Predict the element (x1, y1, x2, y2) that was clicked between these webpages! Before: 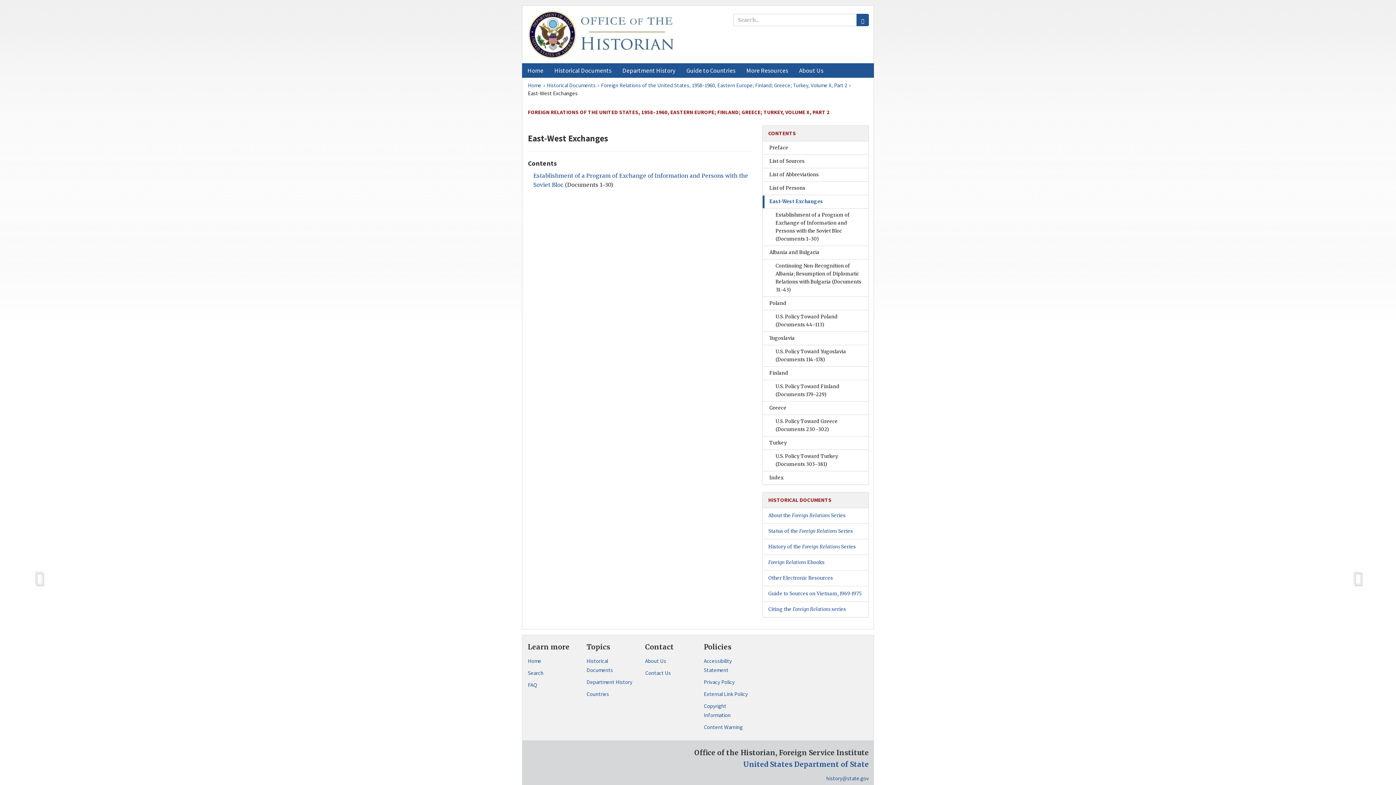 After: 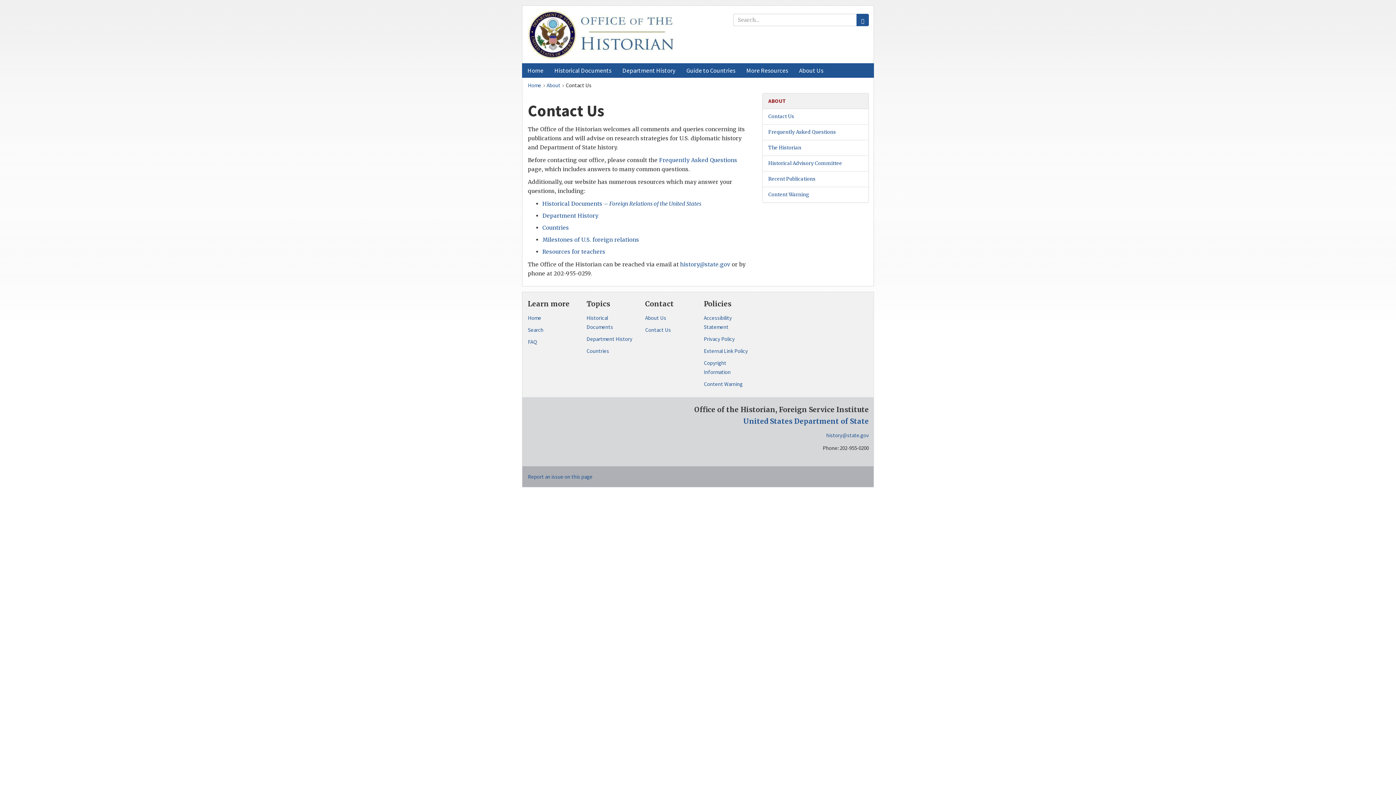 Action: label: Contact Us bbox: (645, 668, 693, 677)